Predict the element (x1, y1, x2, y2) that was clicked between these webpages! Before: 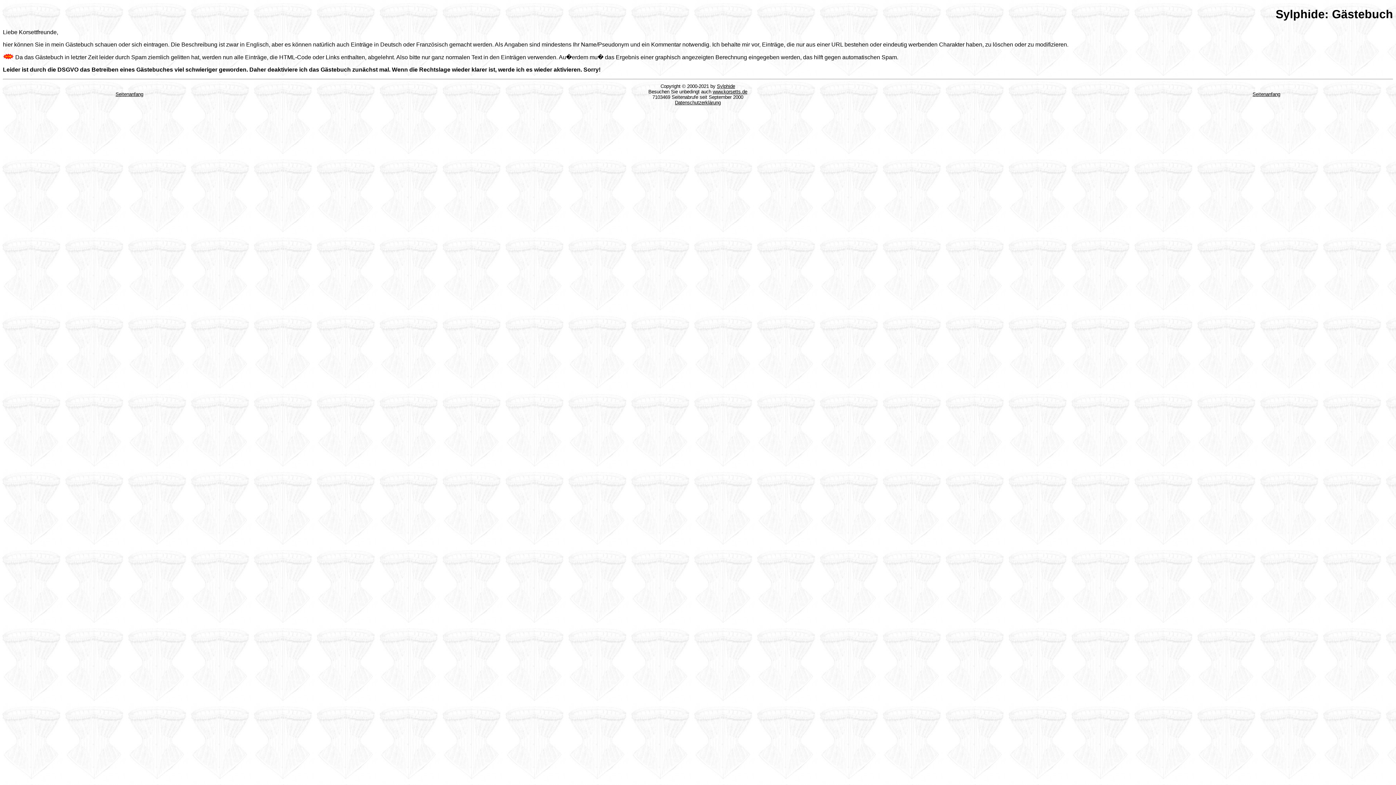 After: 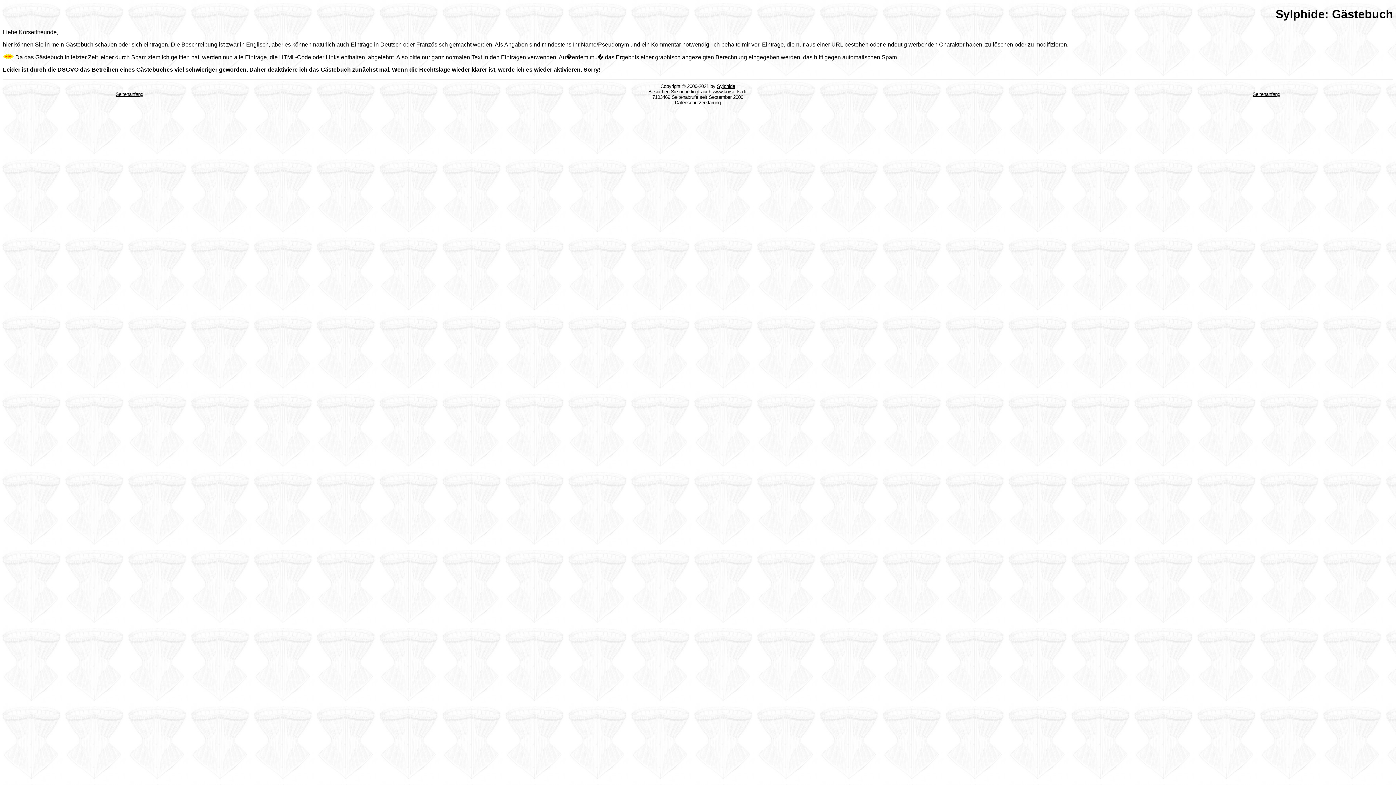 Action: label: Seitenanfang bbox: (115, 91, 143, 97)